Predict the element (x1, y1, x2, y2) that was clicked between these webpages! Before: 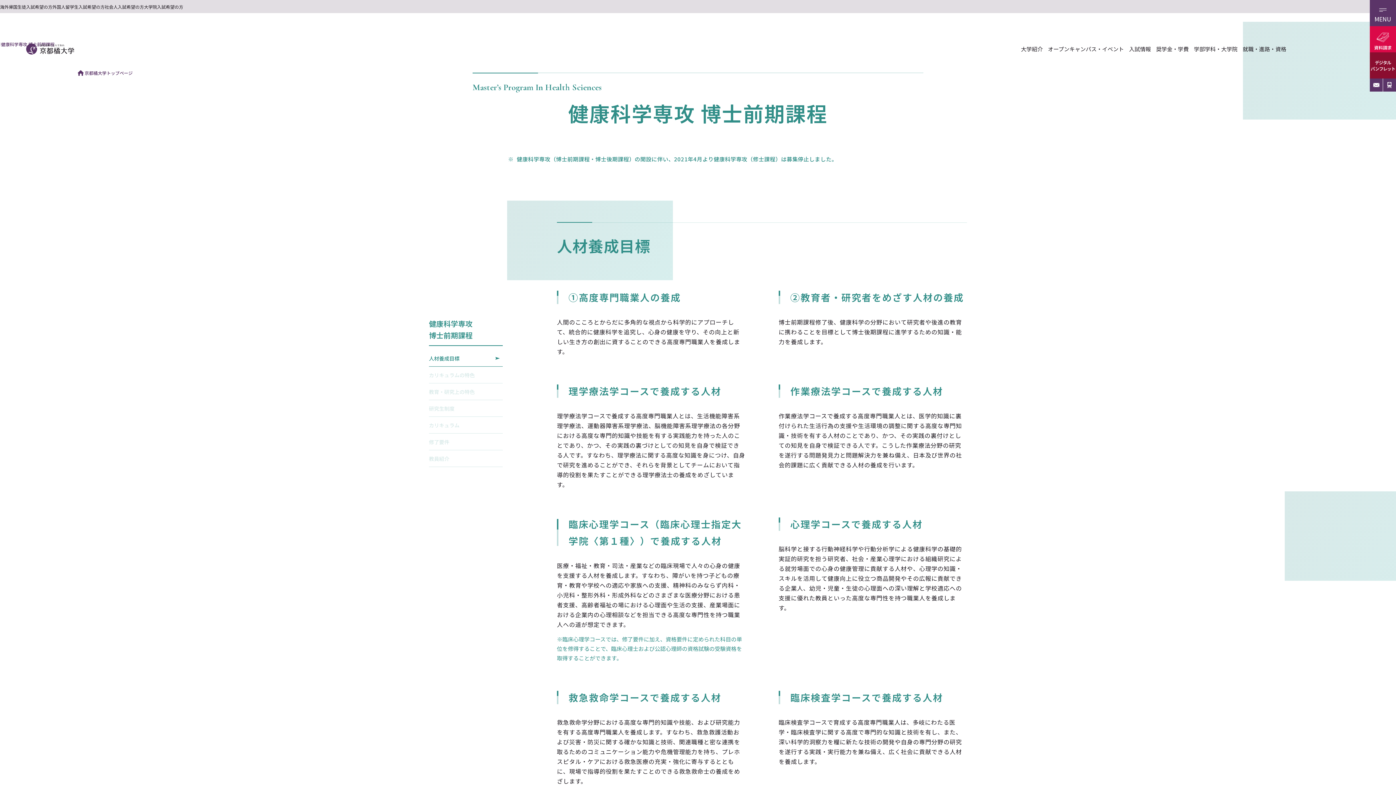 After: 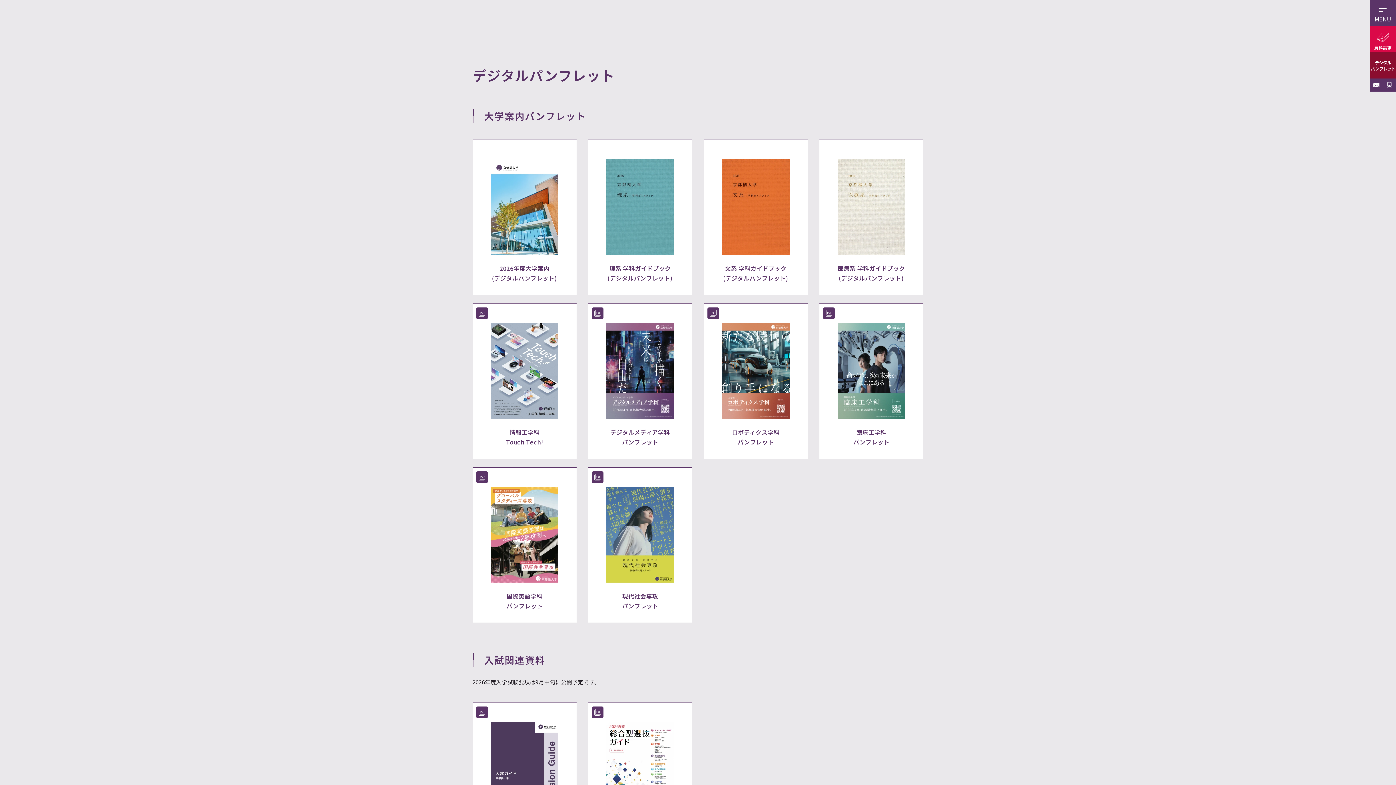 Action: bbox: (1370, 52, 1396, 78) label: デジタル
パンフレット